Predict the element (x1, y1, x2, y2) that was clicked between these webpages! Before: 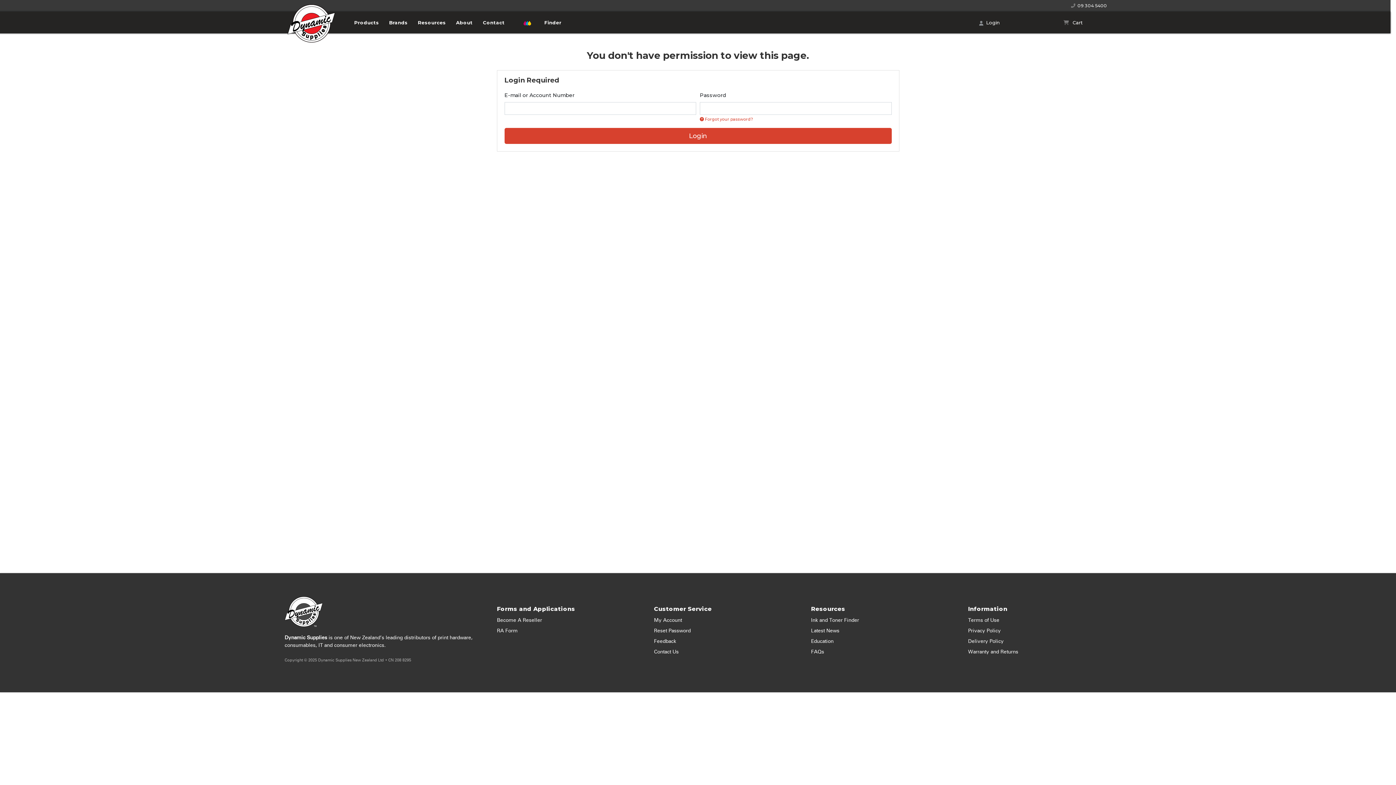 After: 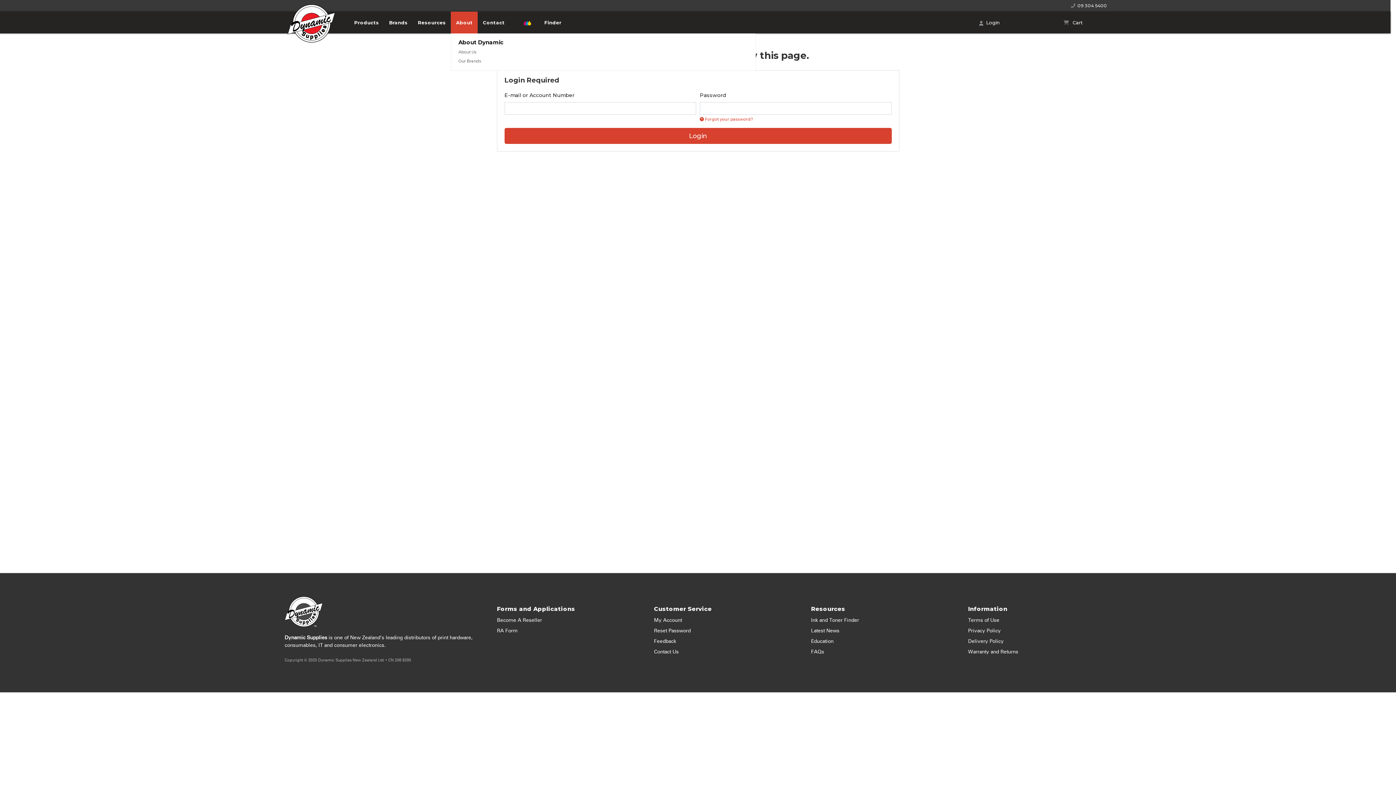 Action: bbox: (451, 11, 477, 33) label: About